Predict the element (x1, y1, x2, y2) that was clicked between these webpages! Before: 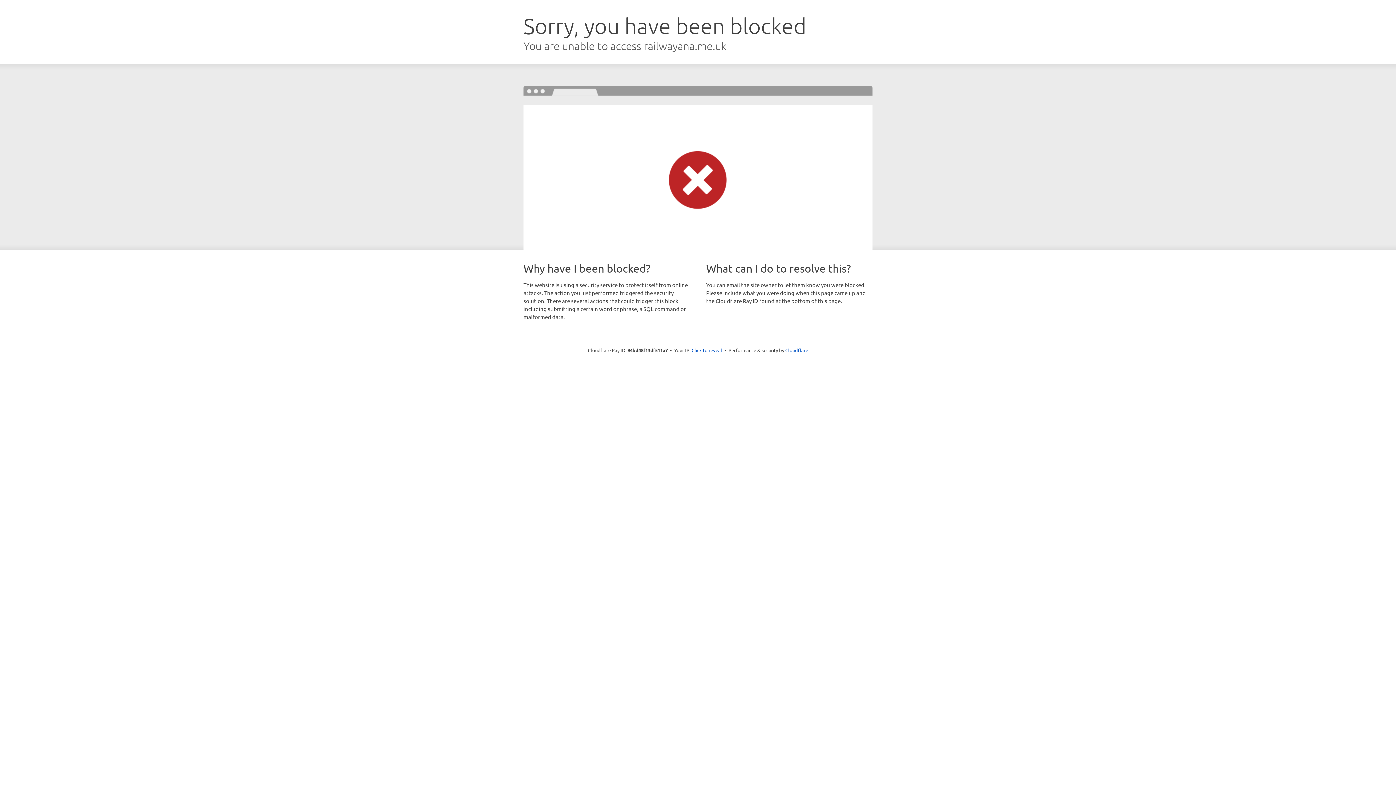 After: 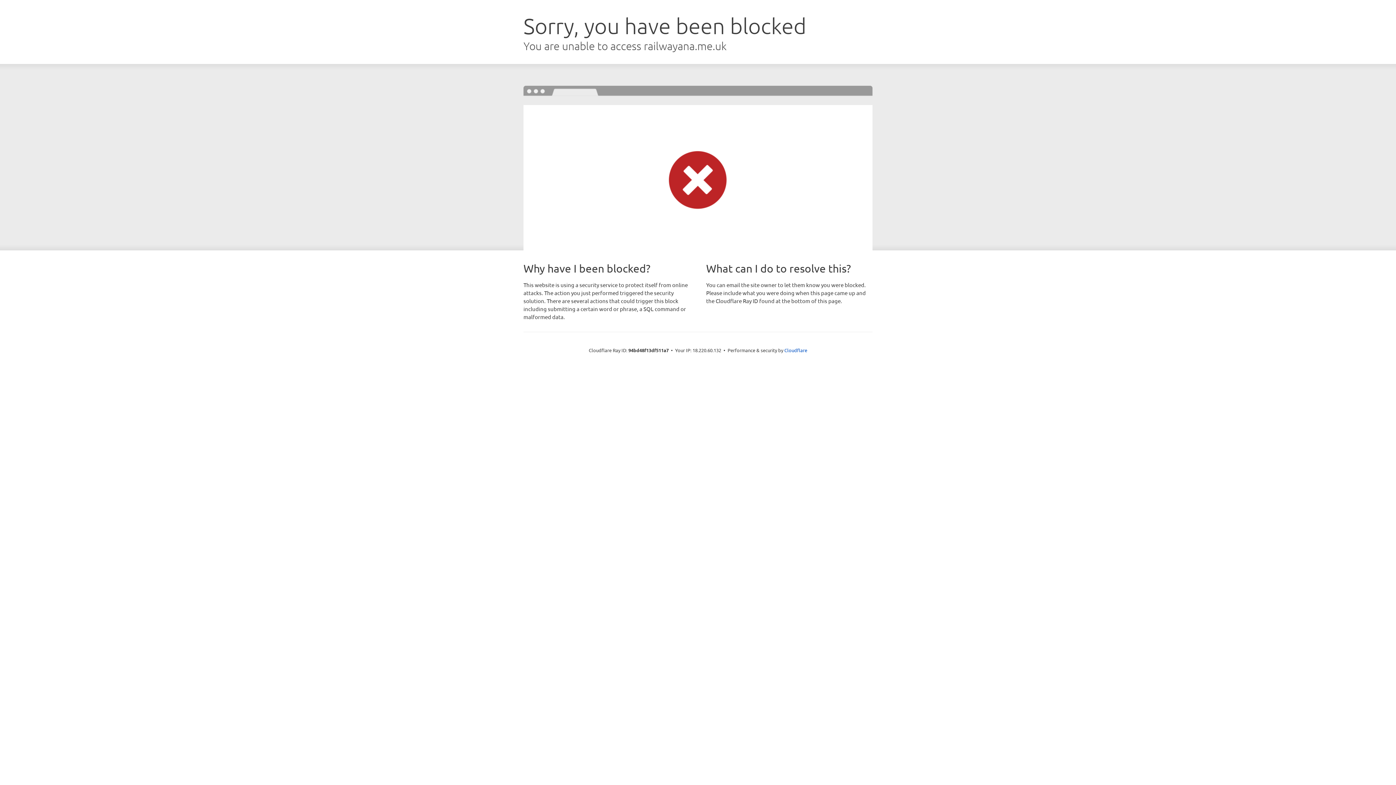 Action: label: Click to reveal bbox: (691, 346, 722, 353)